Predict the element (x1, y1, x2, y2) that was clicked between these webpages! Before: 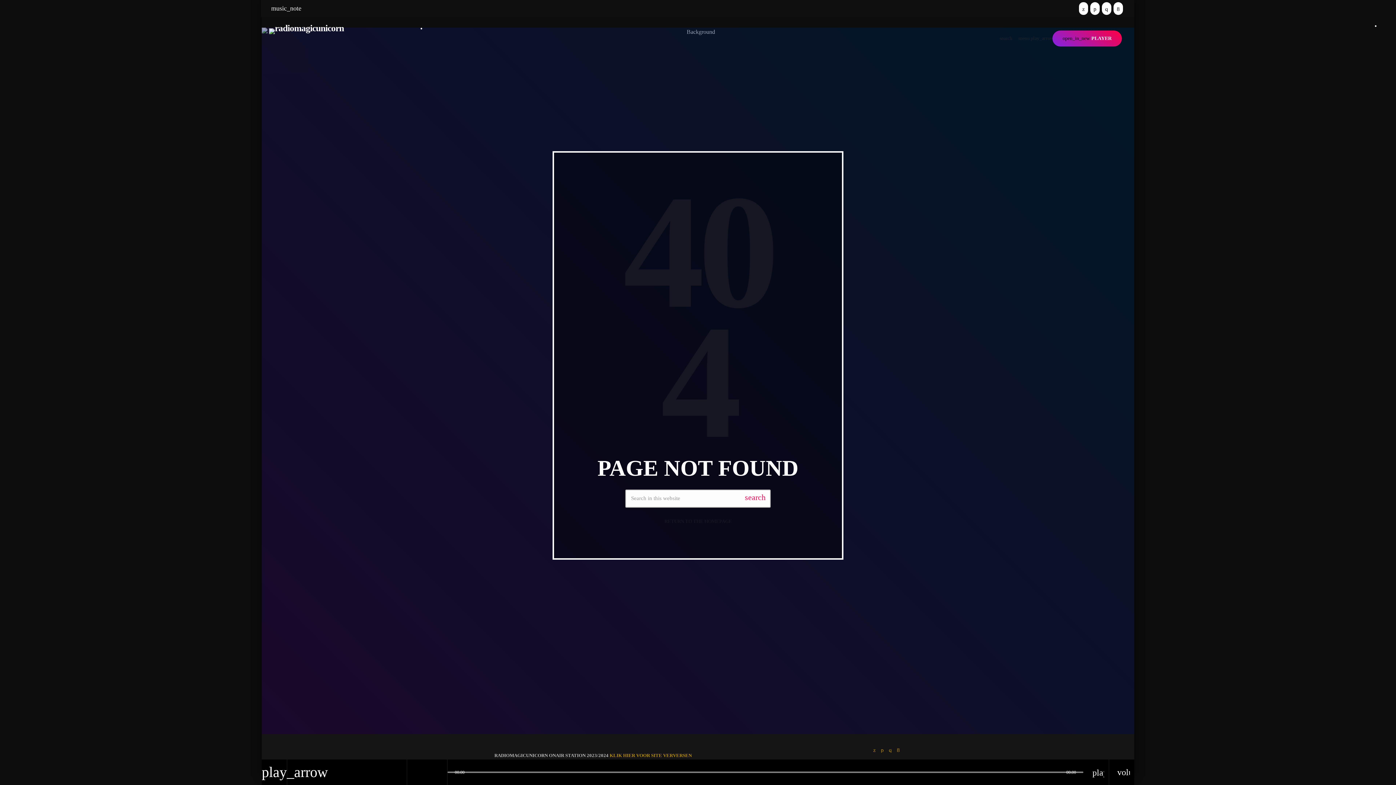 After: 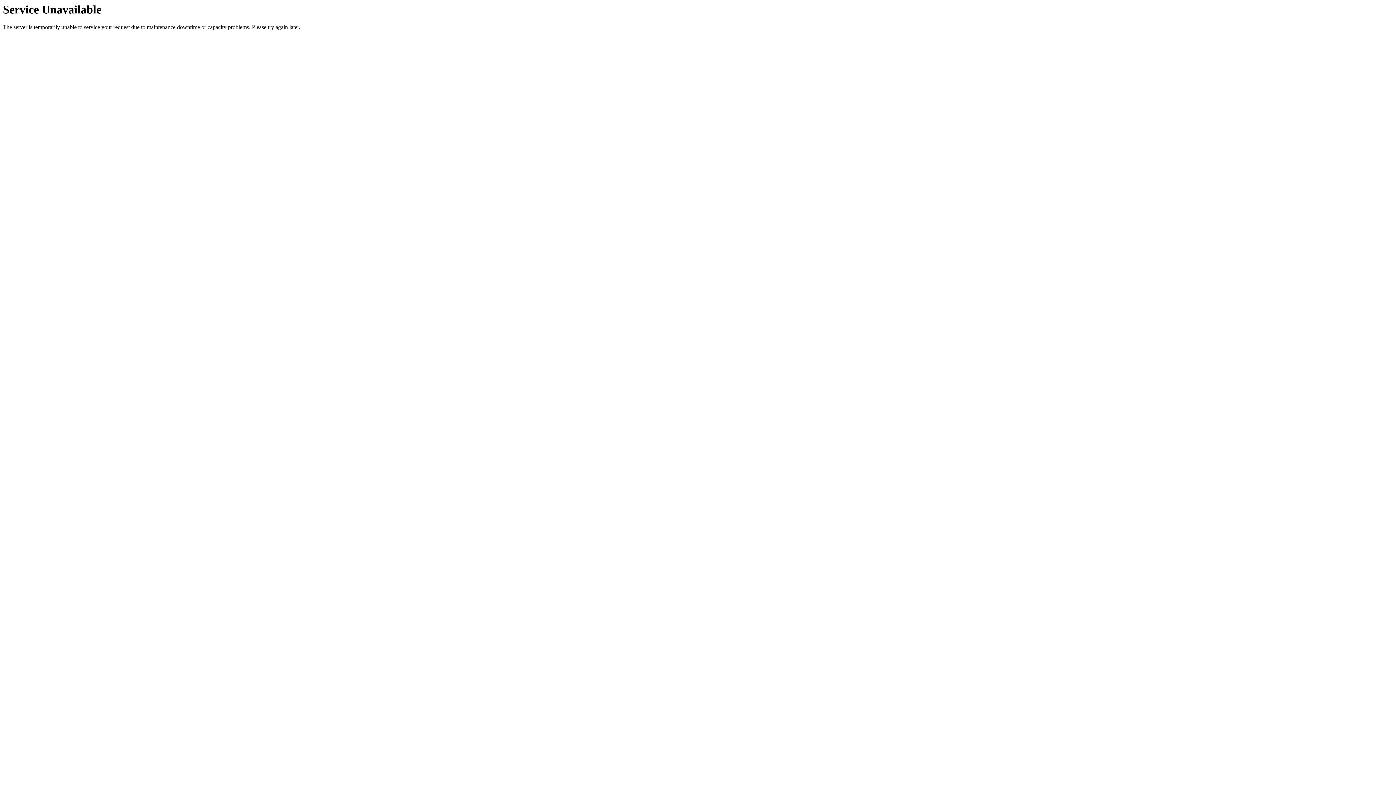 Action: label: Home link bbox: (269, 28, 344, 48)